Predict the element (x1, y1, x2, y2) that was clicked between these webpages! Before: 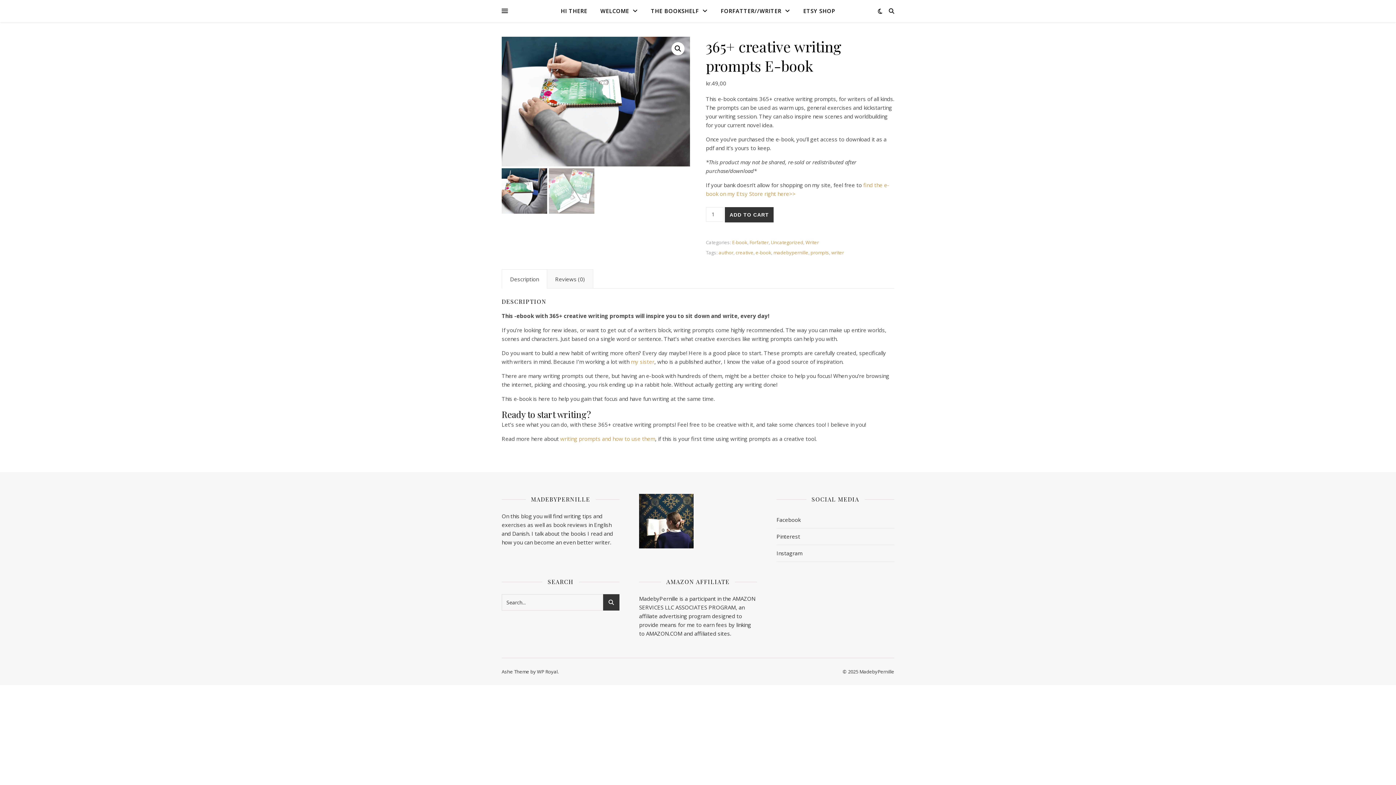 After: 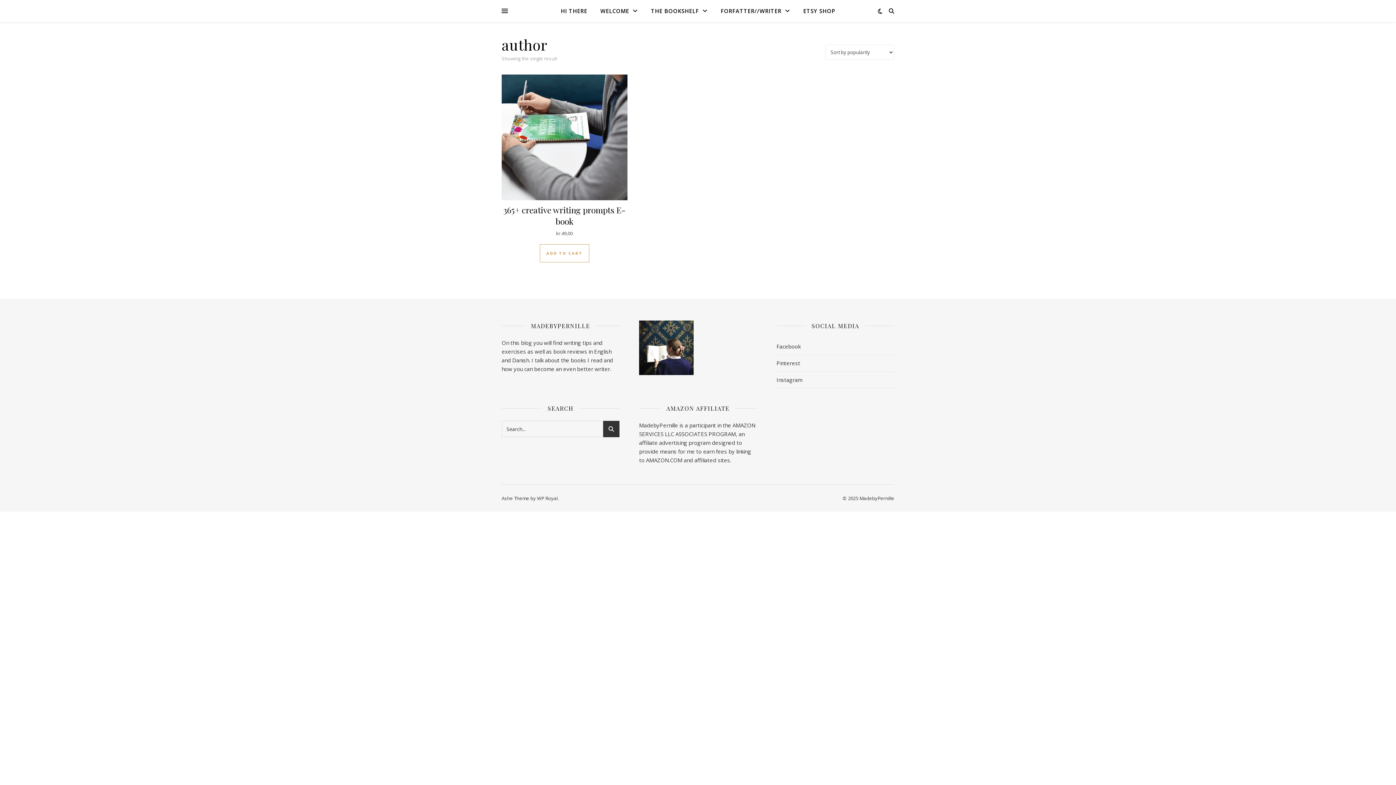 Action: bbox: (718, 249, 733, 256) label: author